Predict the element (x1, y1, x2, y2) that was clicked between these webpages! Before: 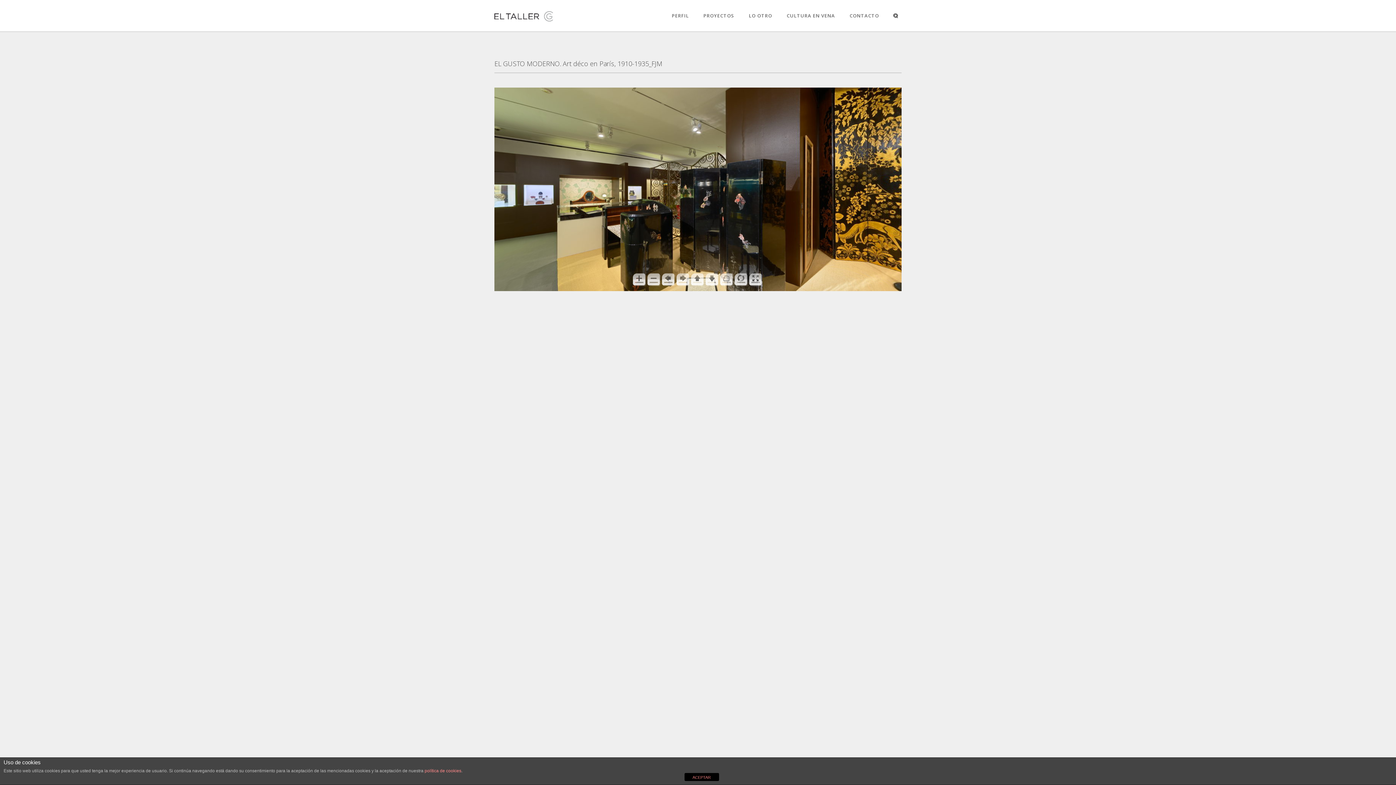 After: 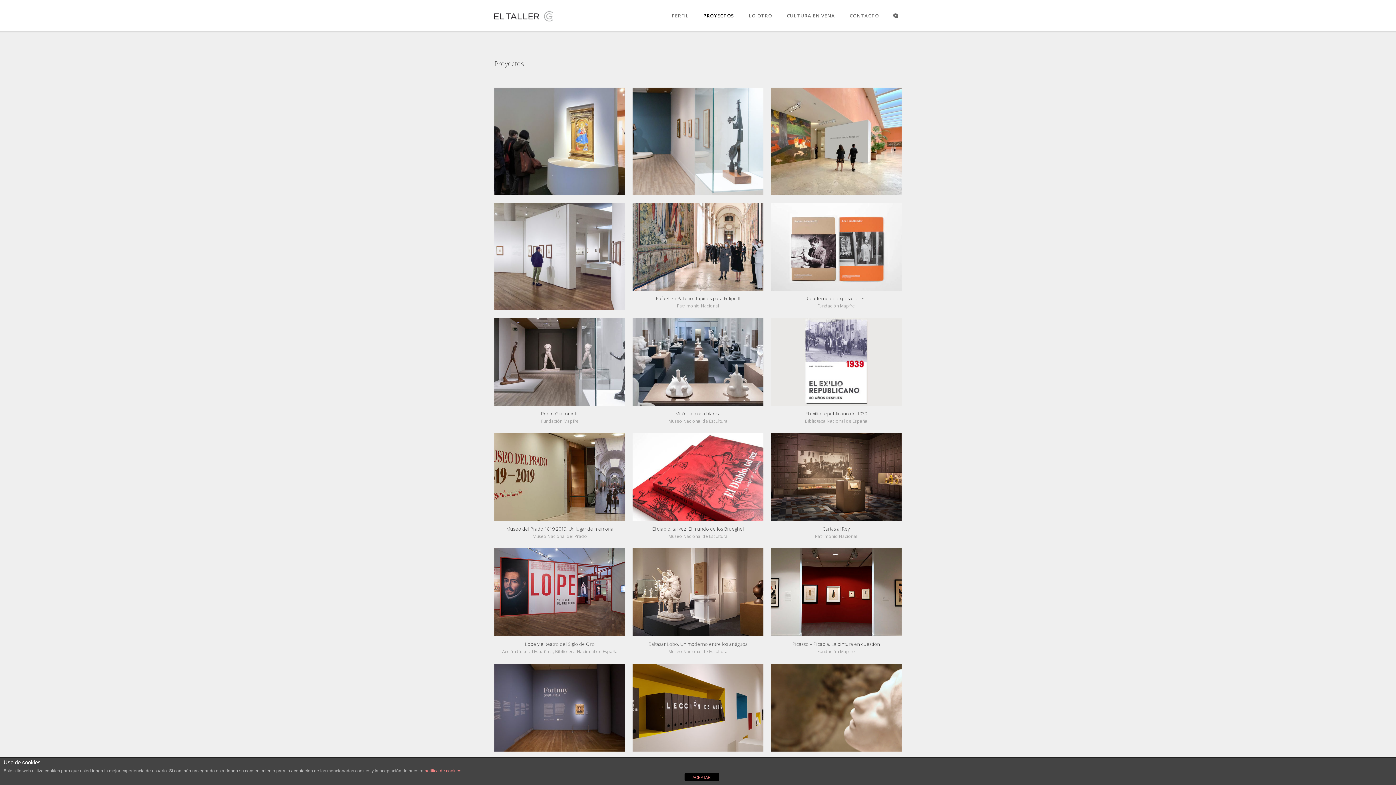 Action: bbox: (696, 0, 741, 31) label: PROYECTOS